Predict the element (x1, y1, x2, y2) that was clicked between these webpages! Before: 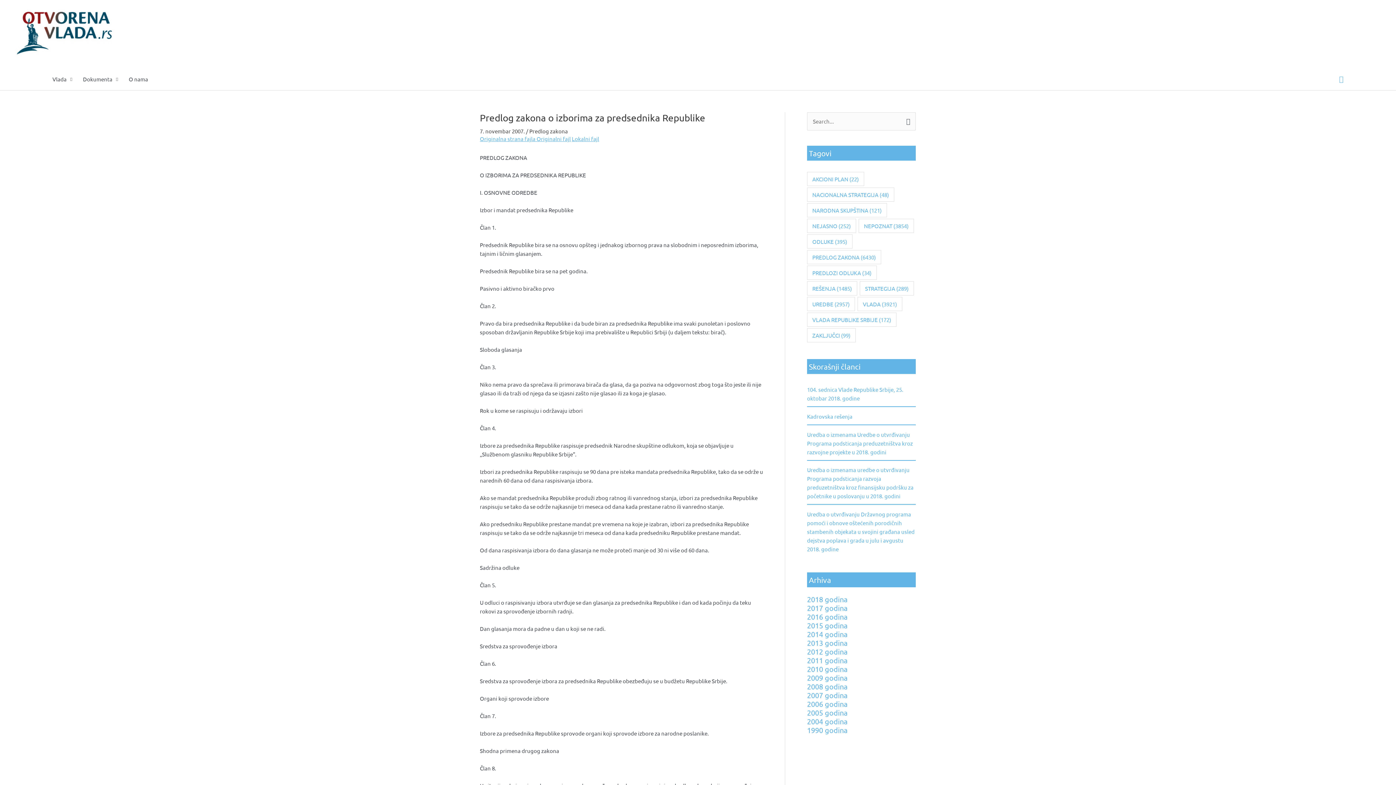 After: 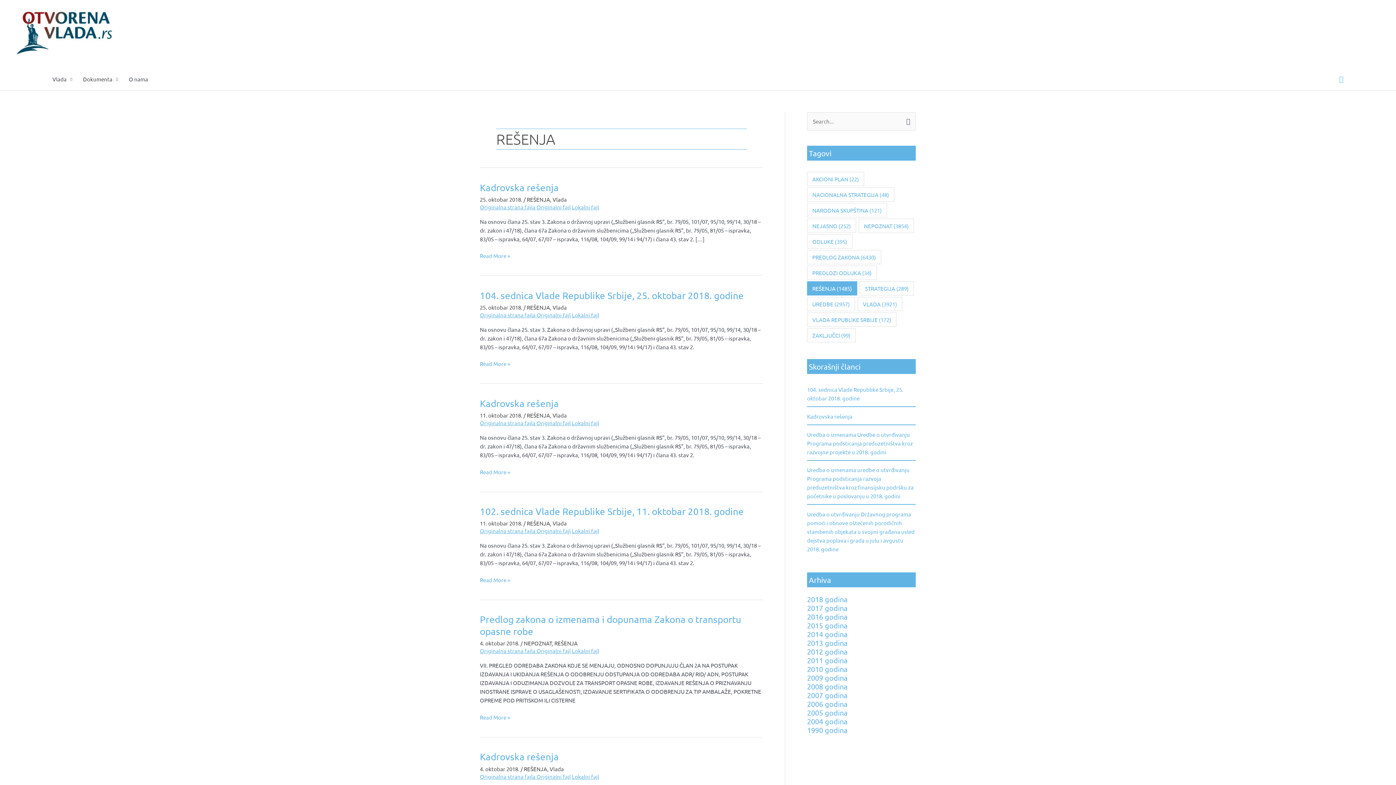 Action: bbox: (807, 281, 857, 295) label: REŠENJA (1.485 stavki)